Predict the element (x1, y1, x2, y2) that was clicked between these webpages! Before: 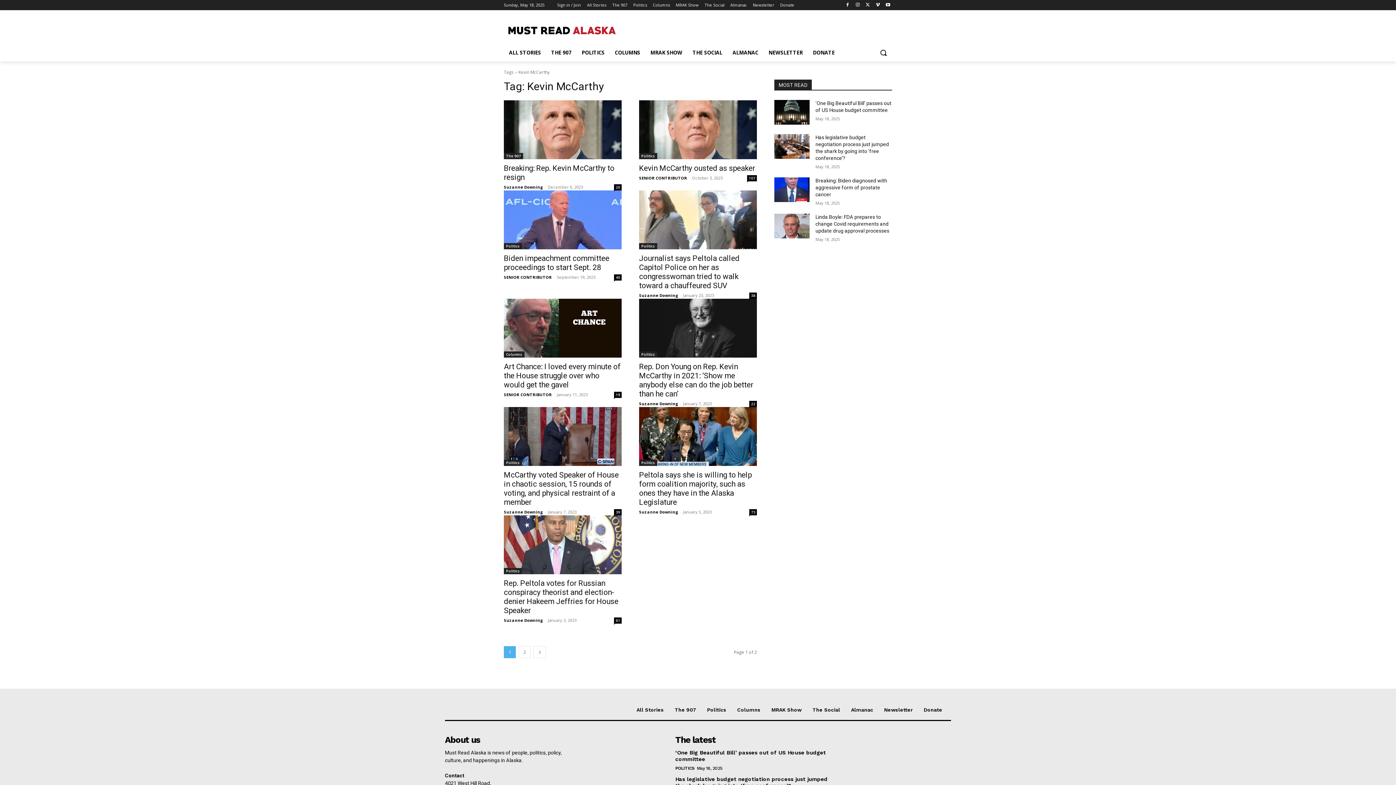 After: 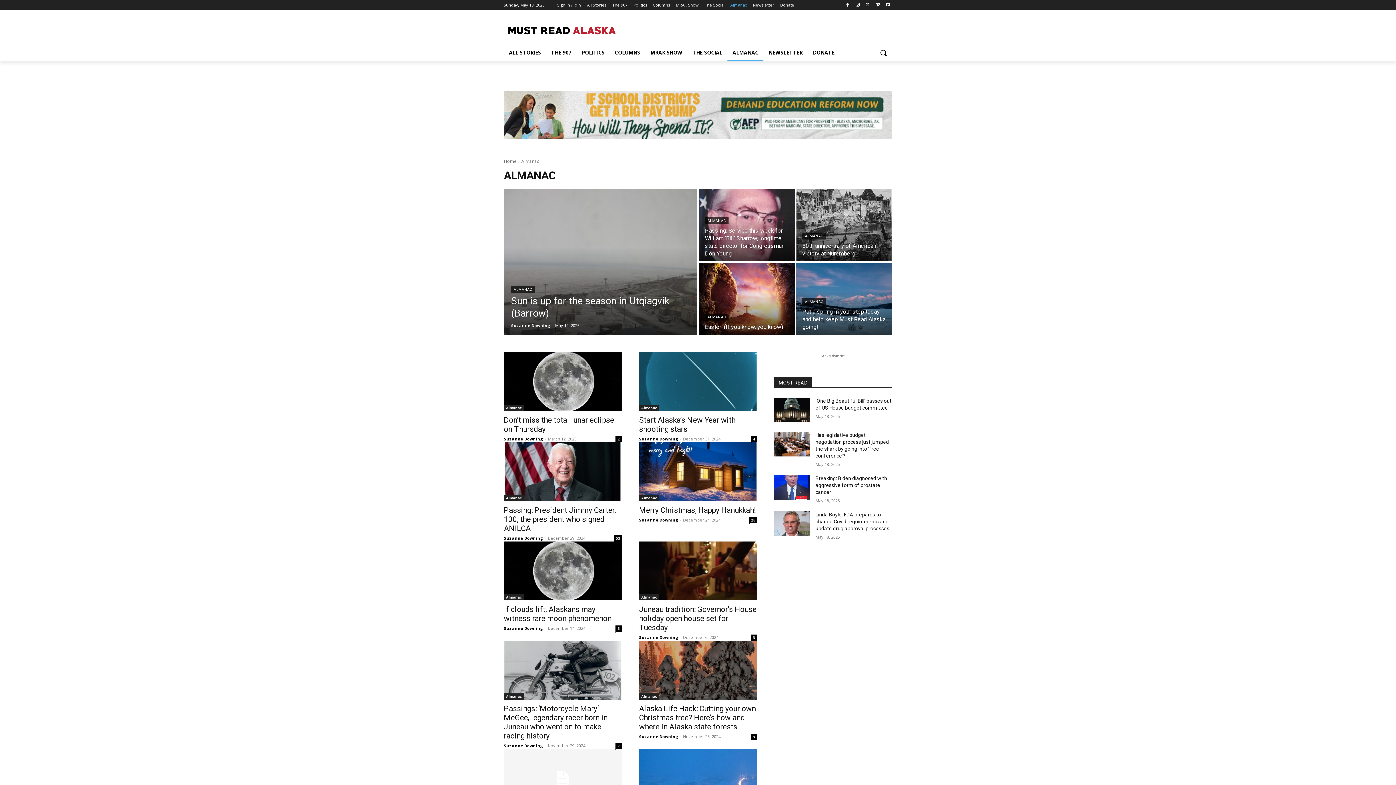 Action: label: ALMANAC bbox: (727, 44, 763, 61)